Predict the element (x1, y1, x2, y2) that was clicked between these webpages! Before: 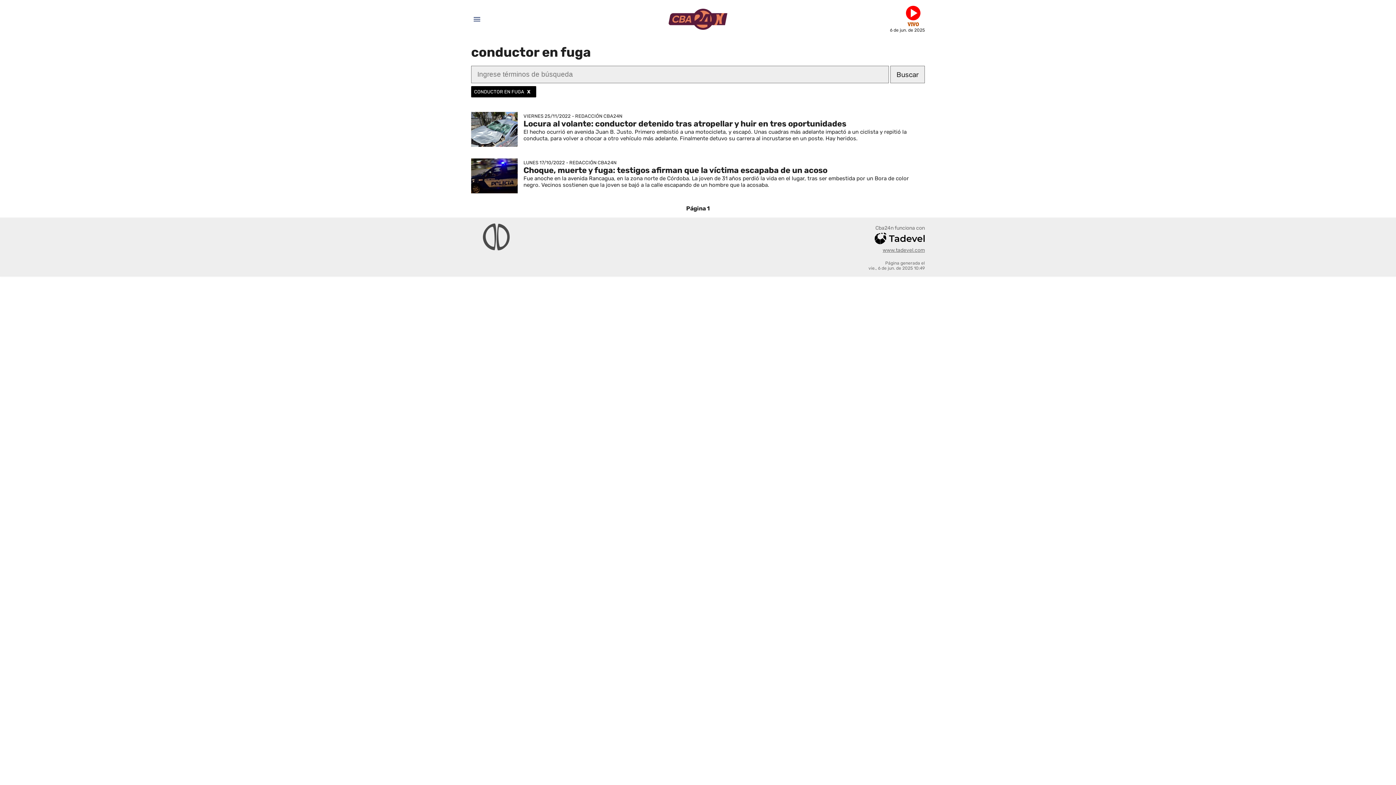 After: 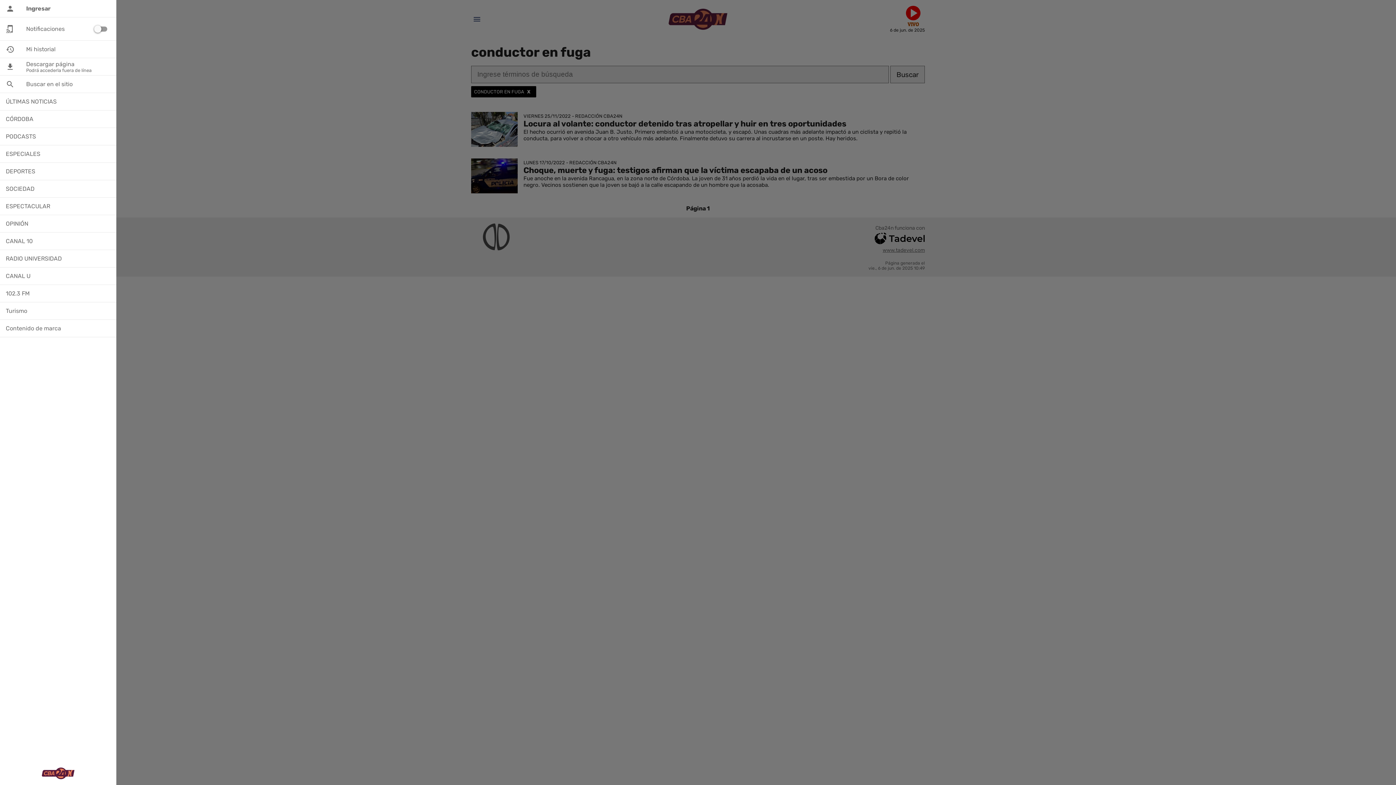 Action: bbox: (469, 12, 484, 26) label: Menú